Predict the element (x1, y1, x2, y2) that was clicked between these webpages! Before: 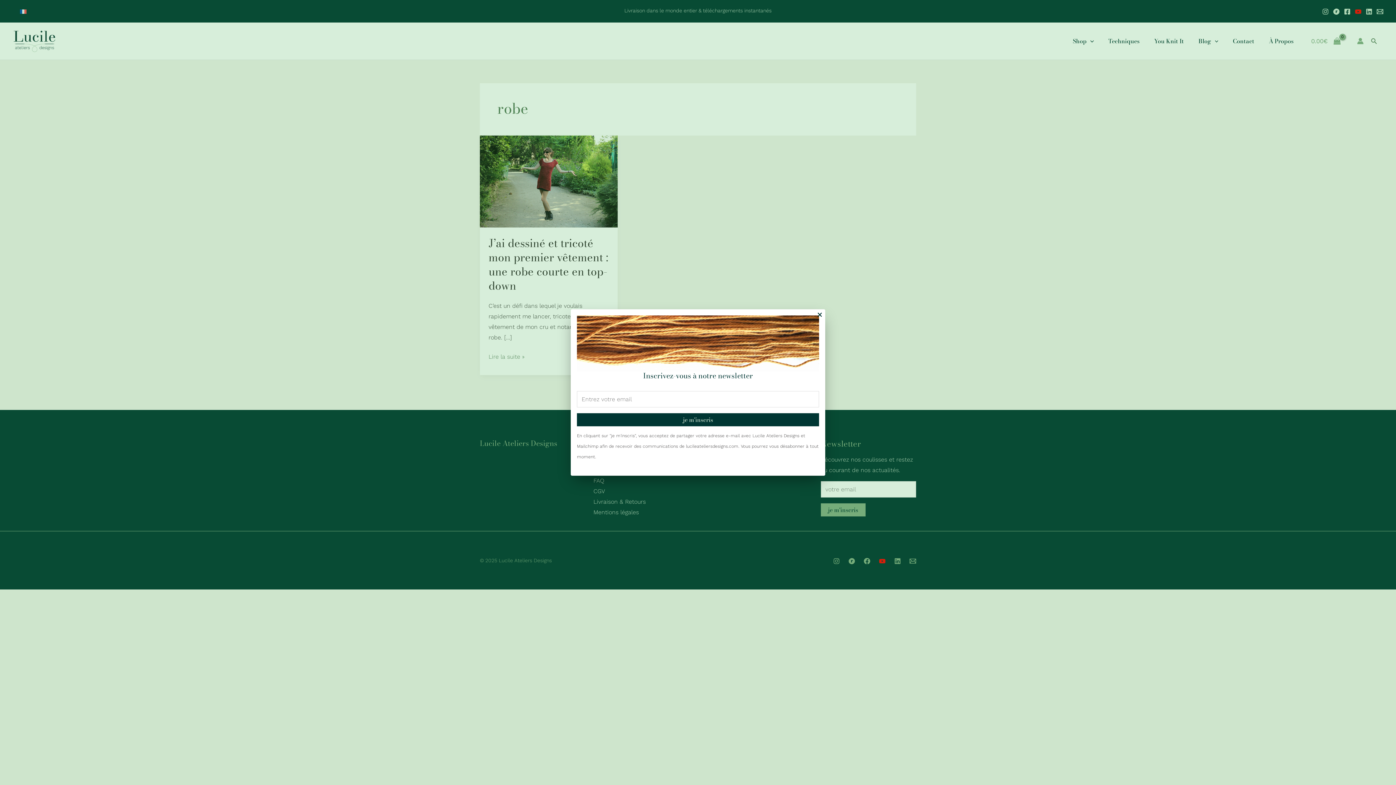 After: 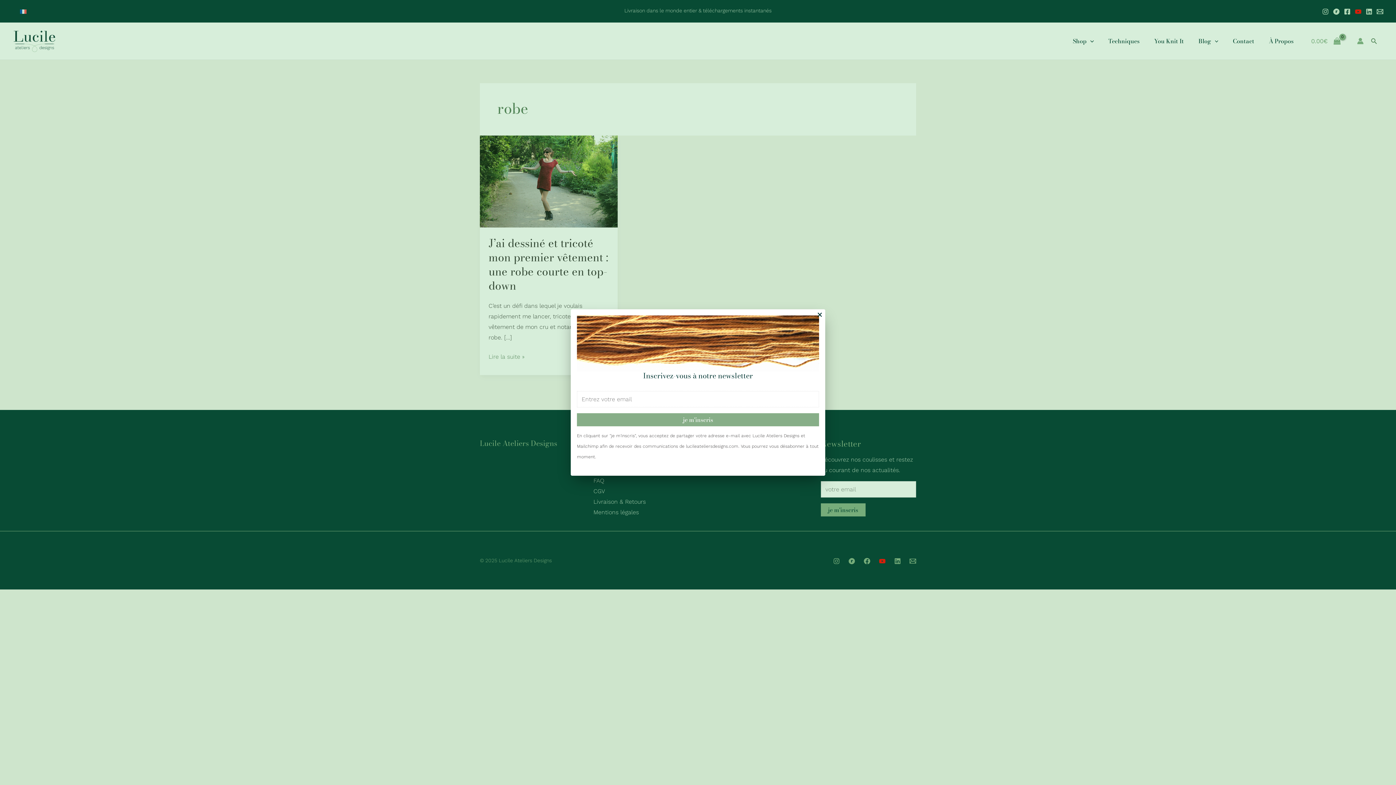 Action: label: je m'inscris bbox: (577, 413, 819, 426)